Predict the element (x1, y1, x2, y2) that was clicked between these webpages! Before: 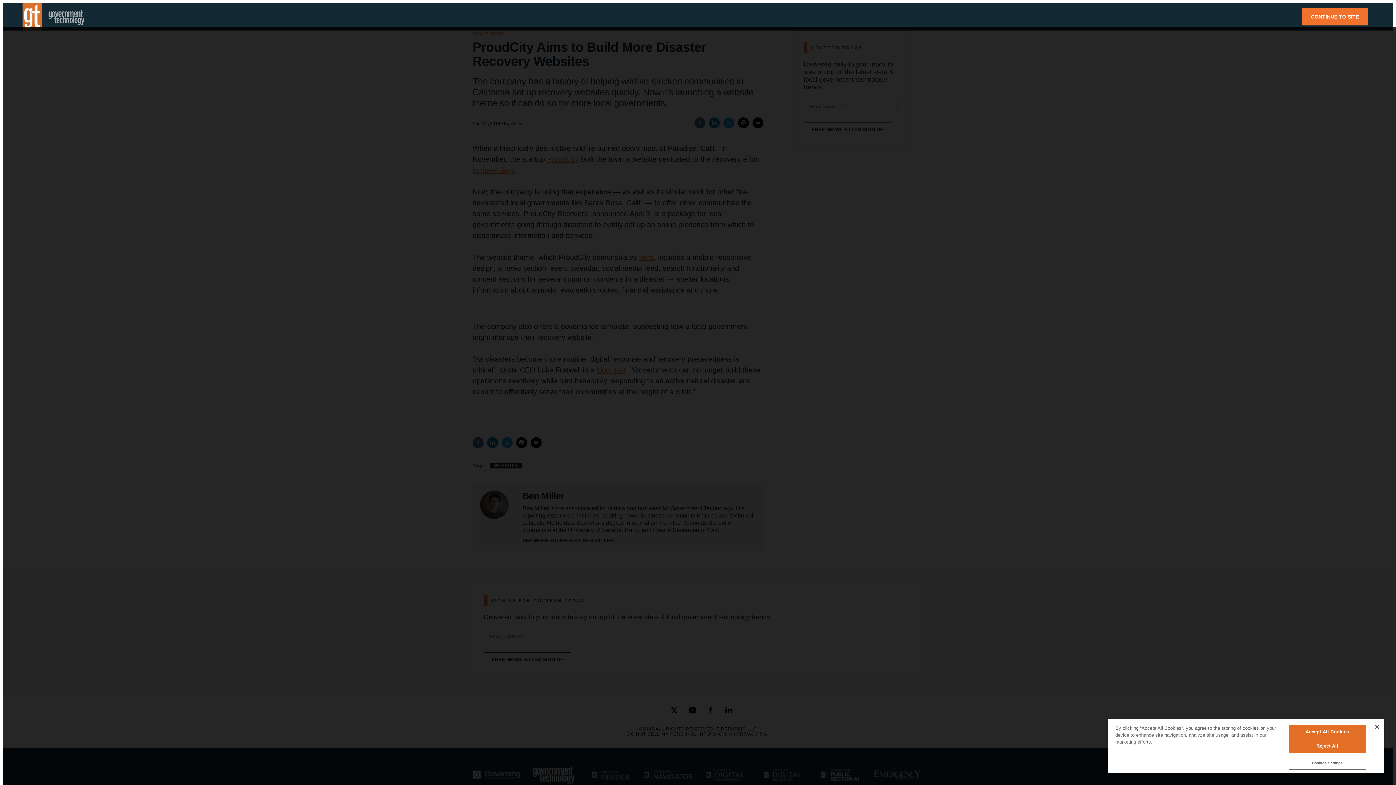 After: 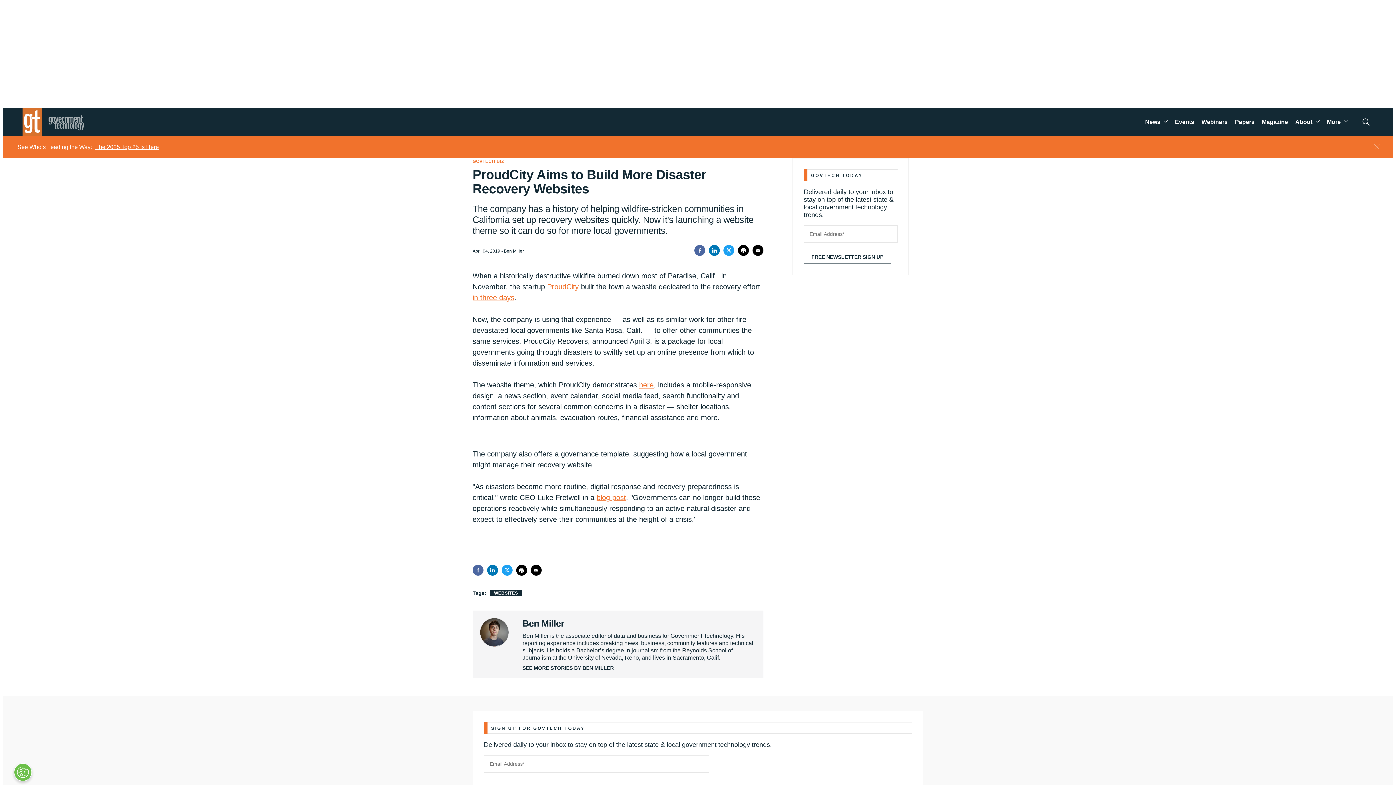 Action: bbox: (1288, 725, 1366, 739) label: Accept All Cookies